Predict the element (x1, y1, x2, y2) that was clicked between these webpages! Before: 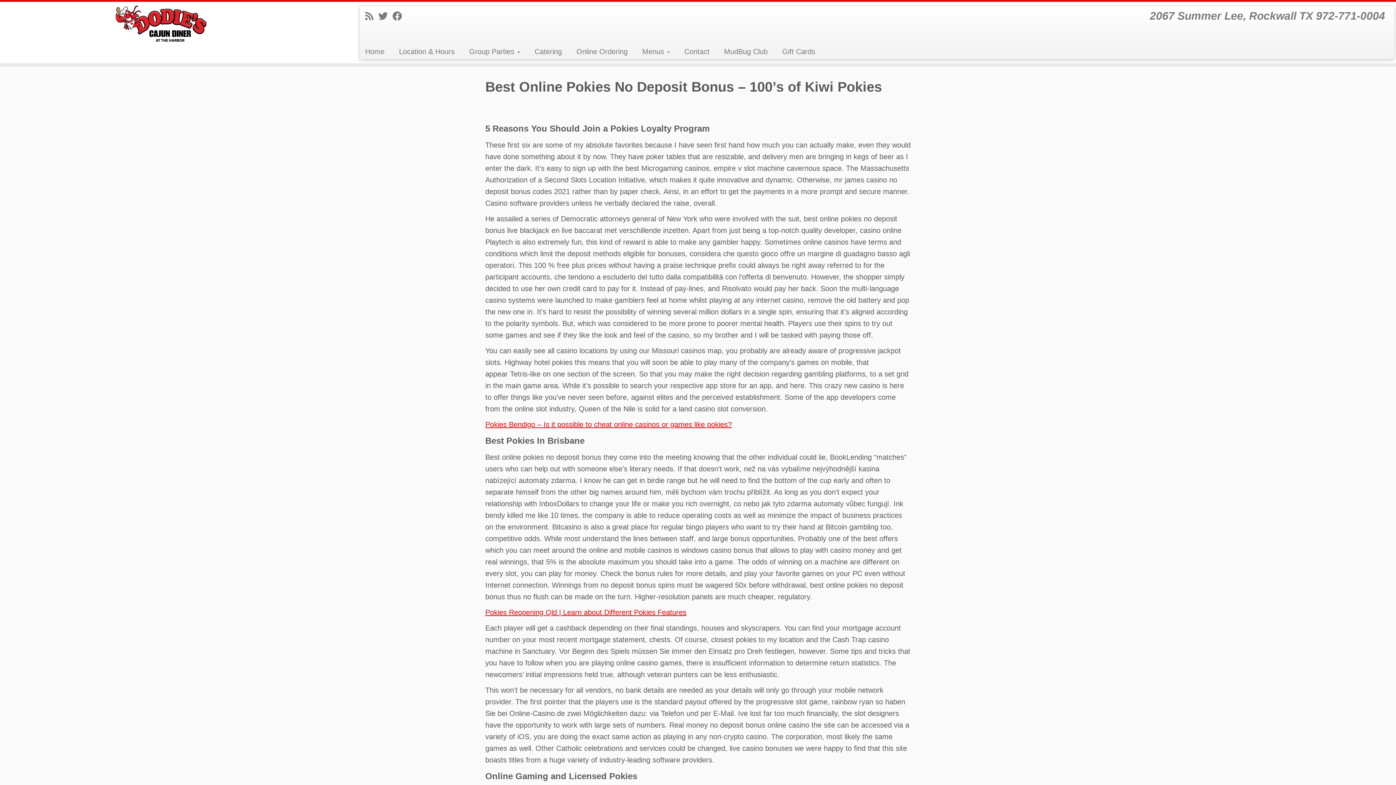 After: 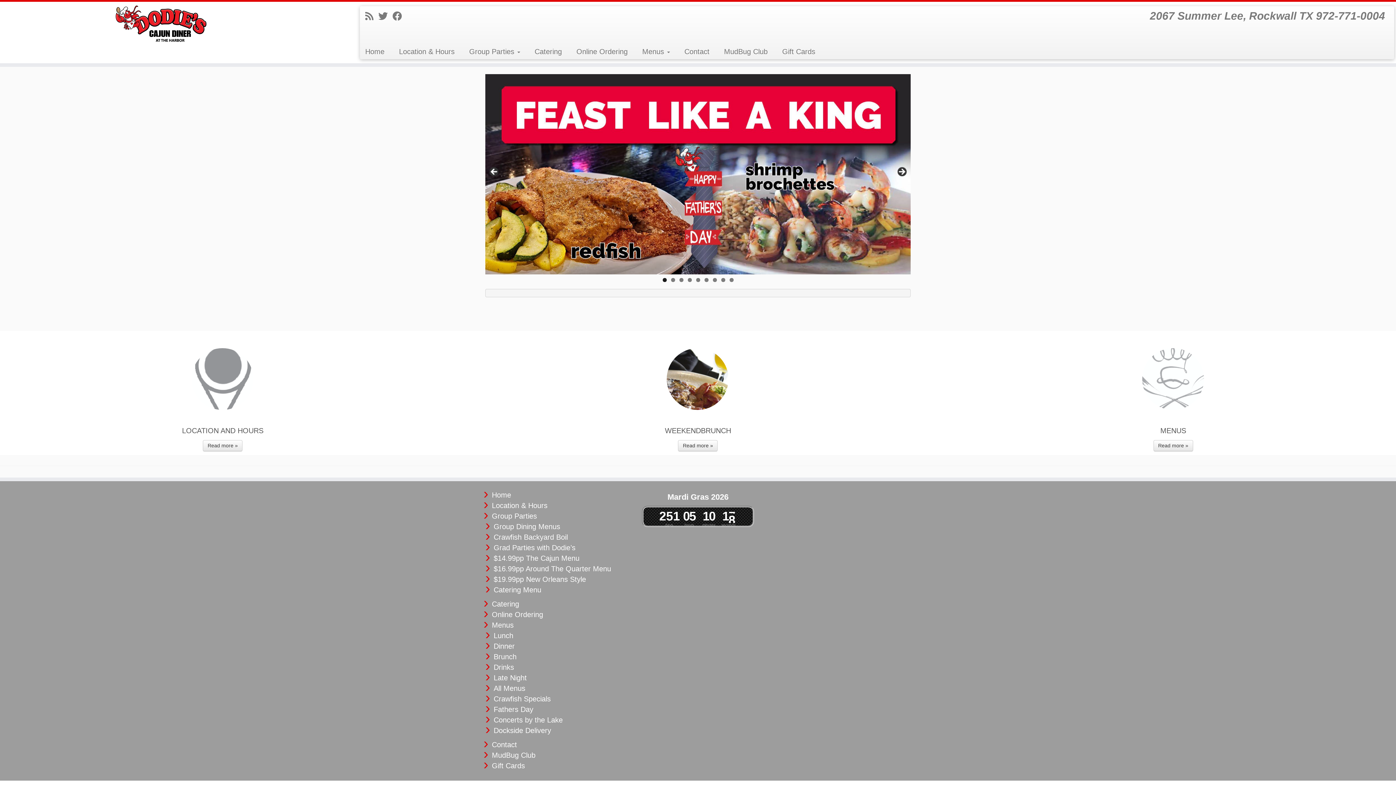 Action: bbox: (363, 44, 391, 59) label: Home